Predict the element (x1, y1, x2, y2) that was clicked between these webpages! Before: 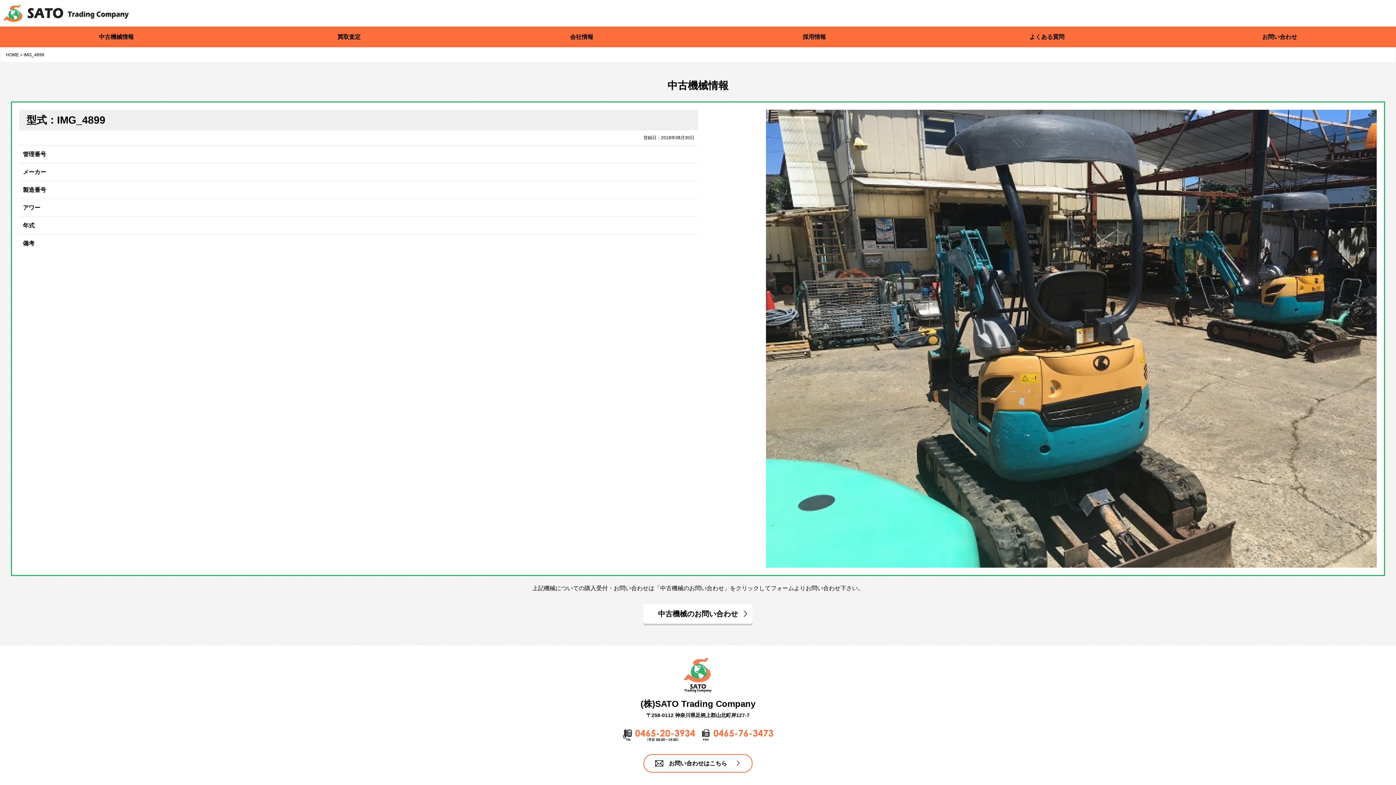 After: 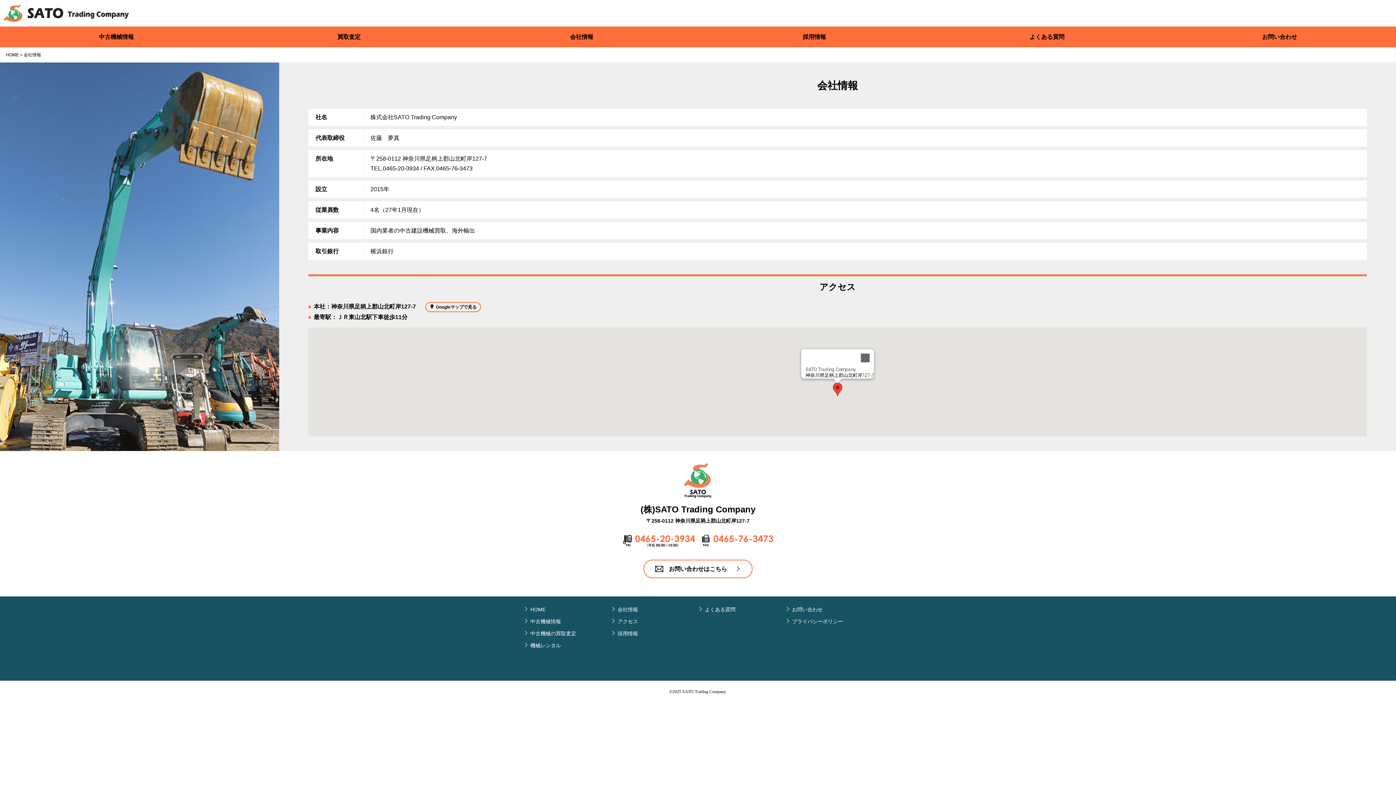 Action: label: 会社情報 bbox: (465, 26, 698, 47)